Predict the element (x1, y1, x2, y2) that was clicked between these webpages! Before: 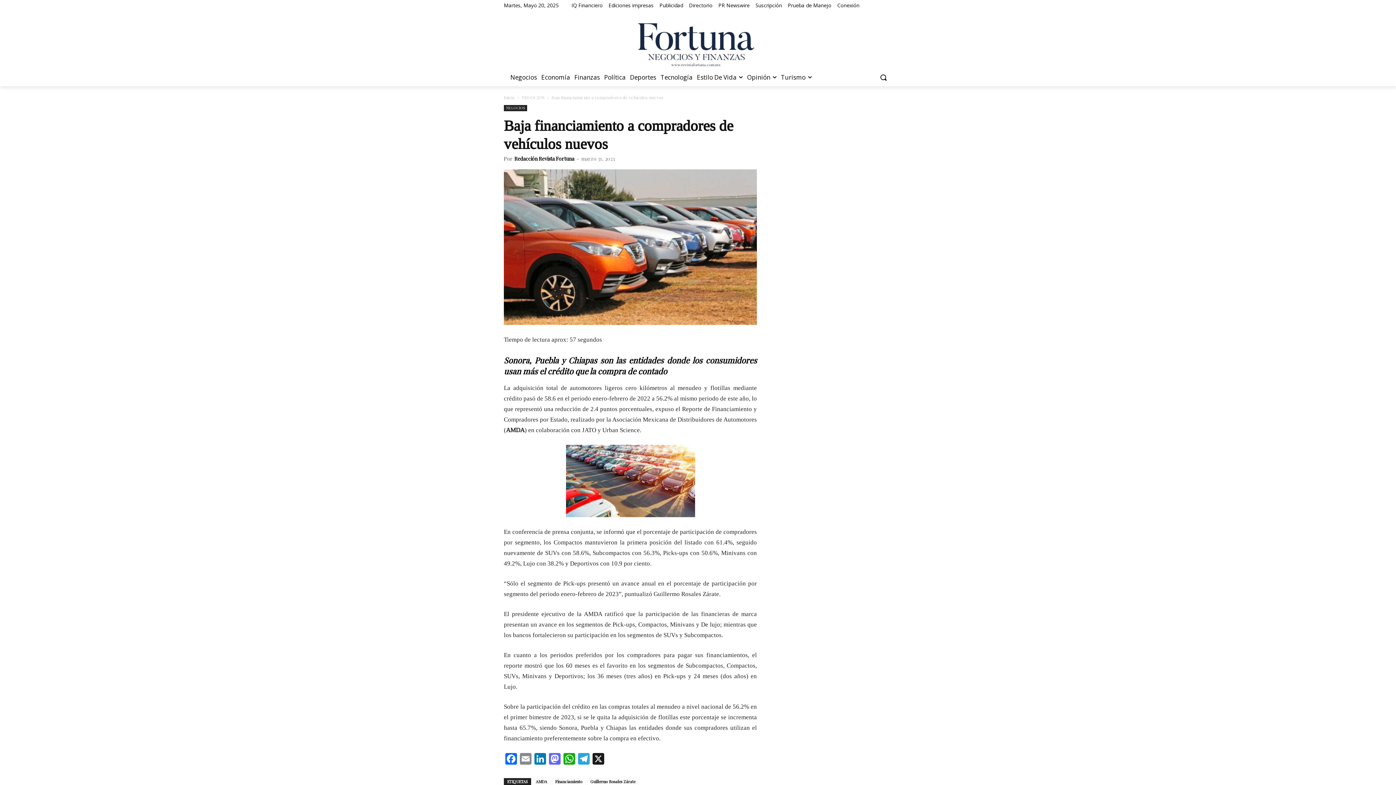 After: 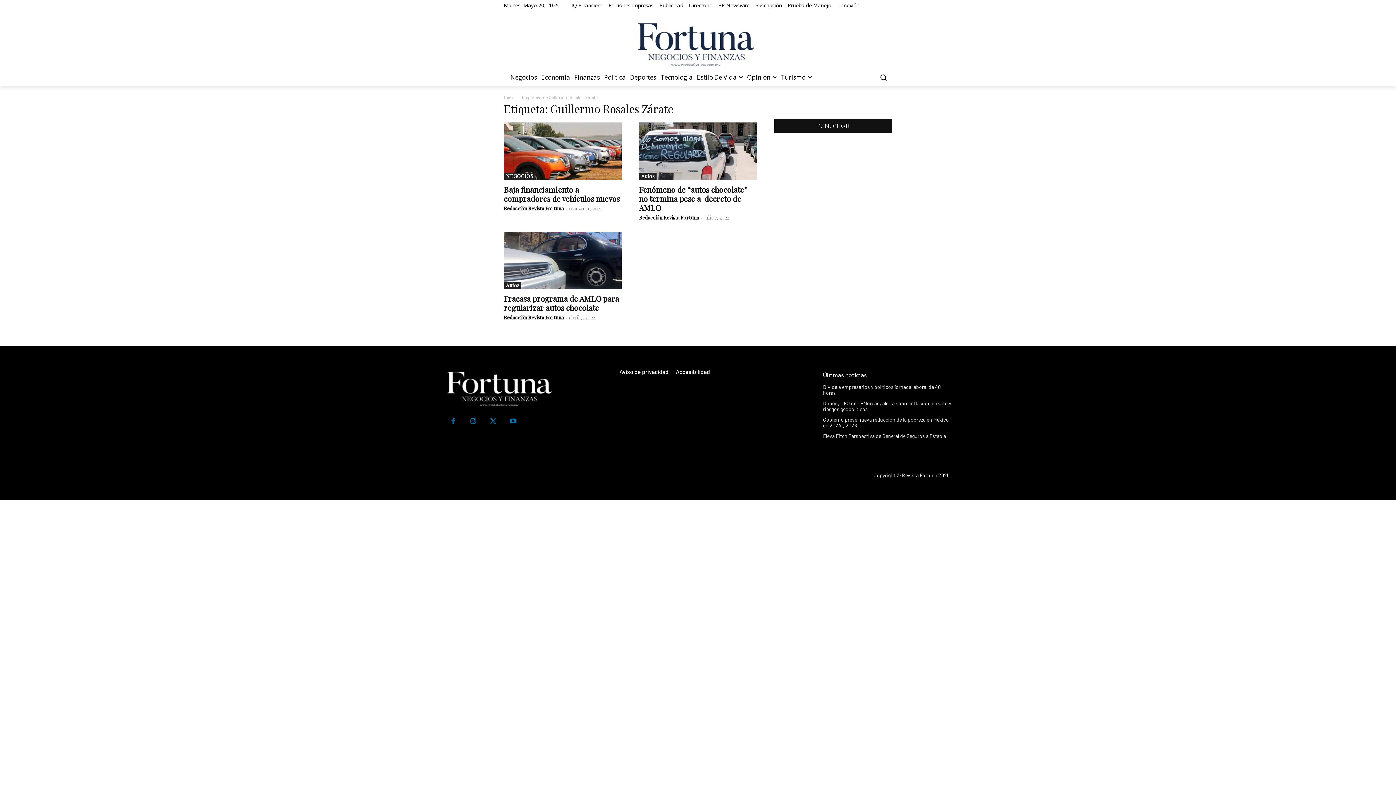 Action: label: Guillermo Rosales Zárate bbox: (587, 778, 638, 785)